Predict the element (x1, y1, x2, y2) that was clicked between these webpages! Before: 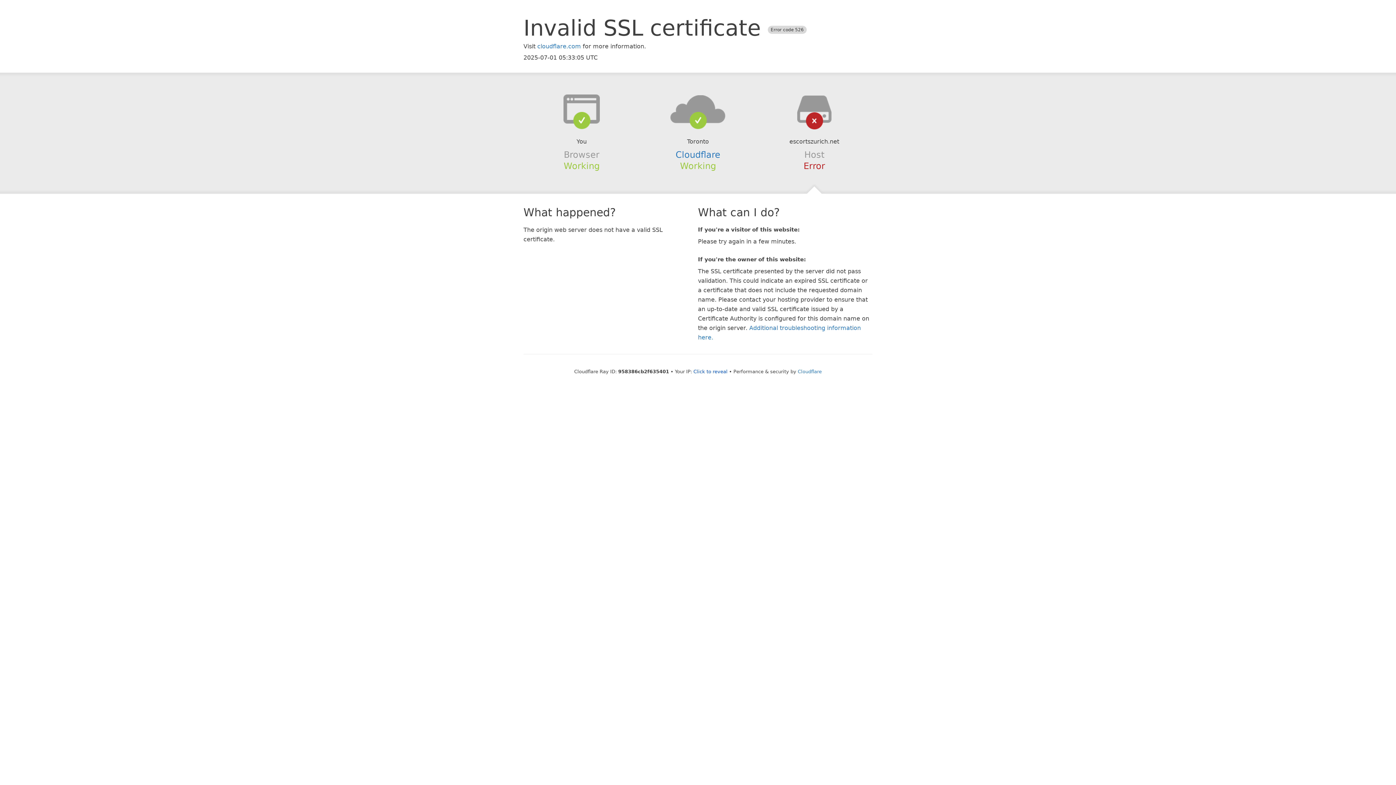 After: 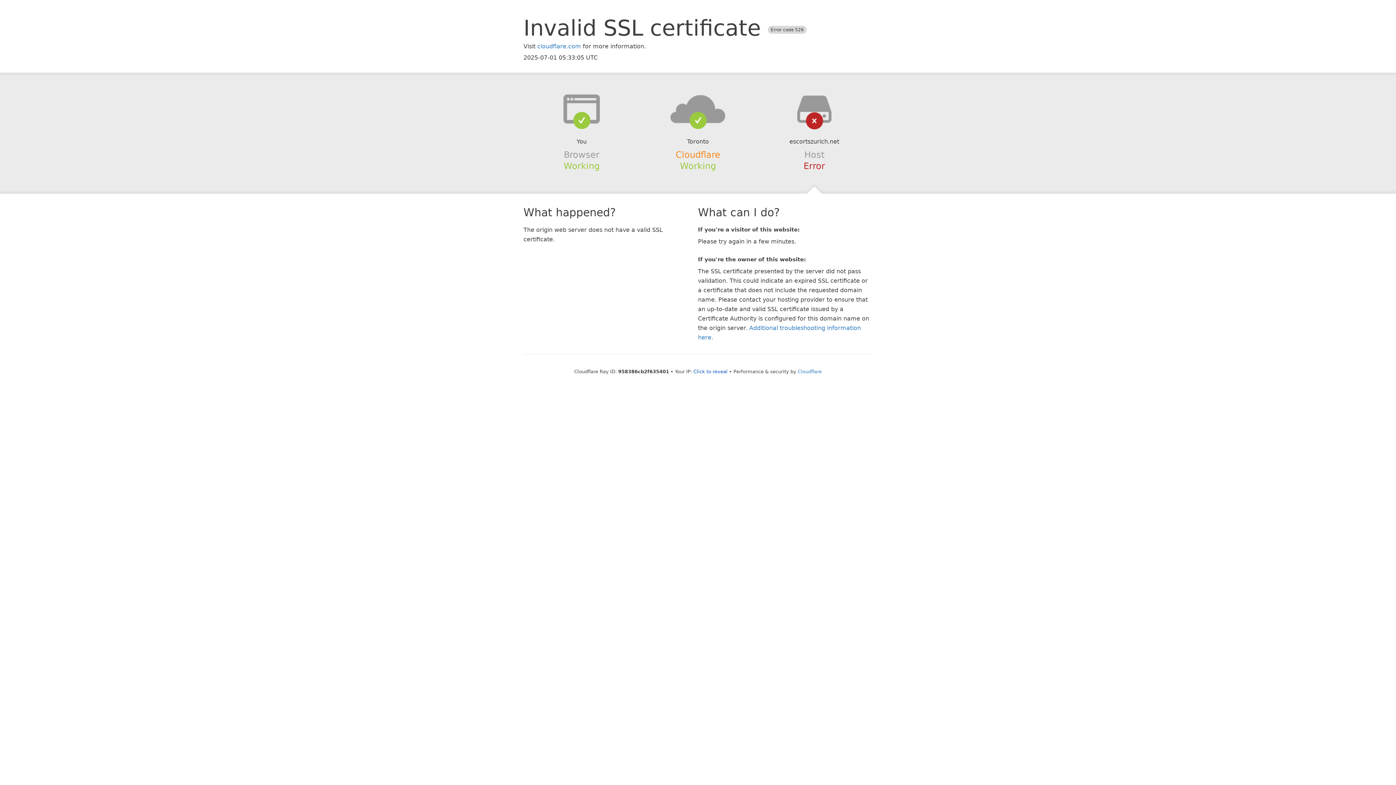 Action: bbox: (675, 149, 720, 159) label: Cloudflare